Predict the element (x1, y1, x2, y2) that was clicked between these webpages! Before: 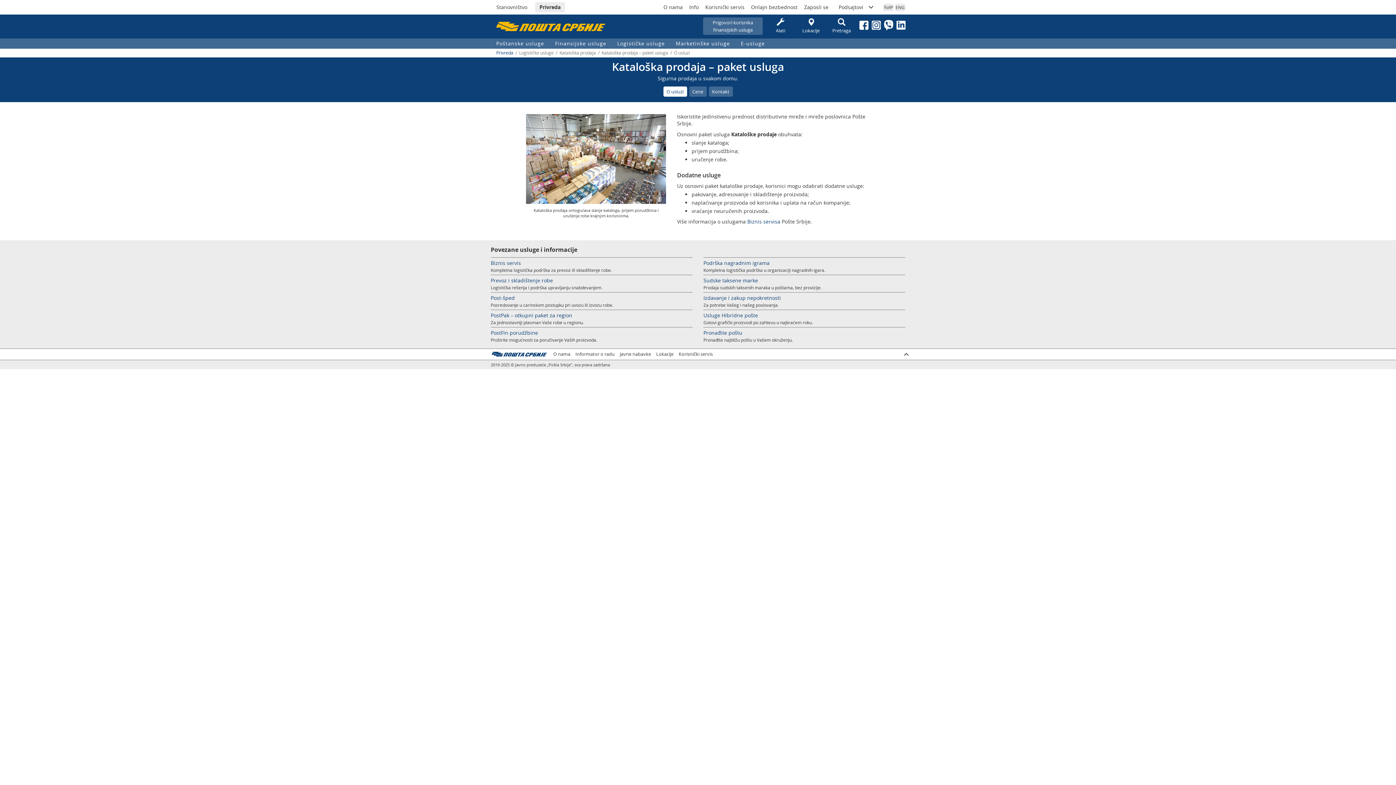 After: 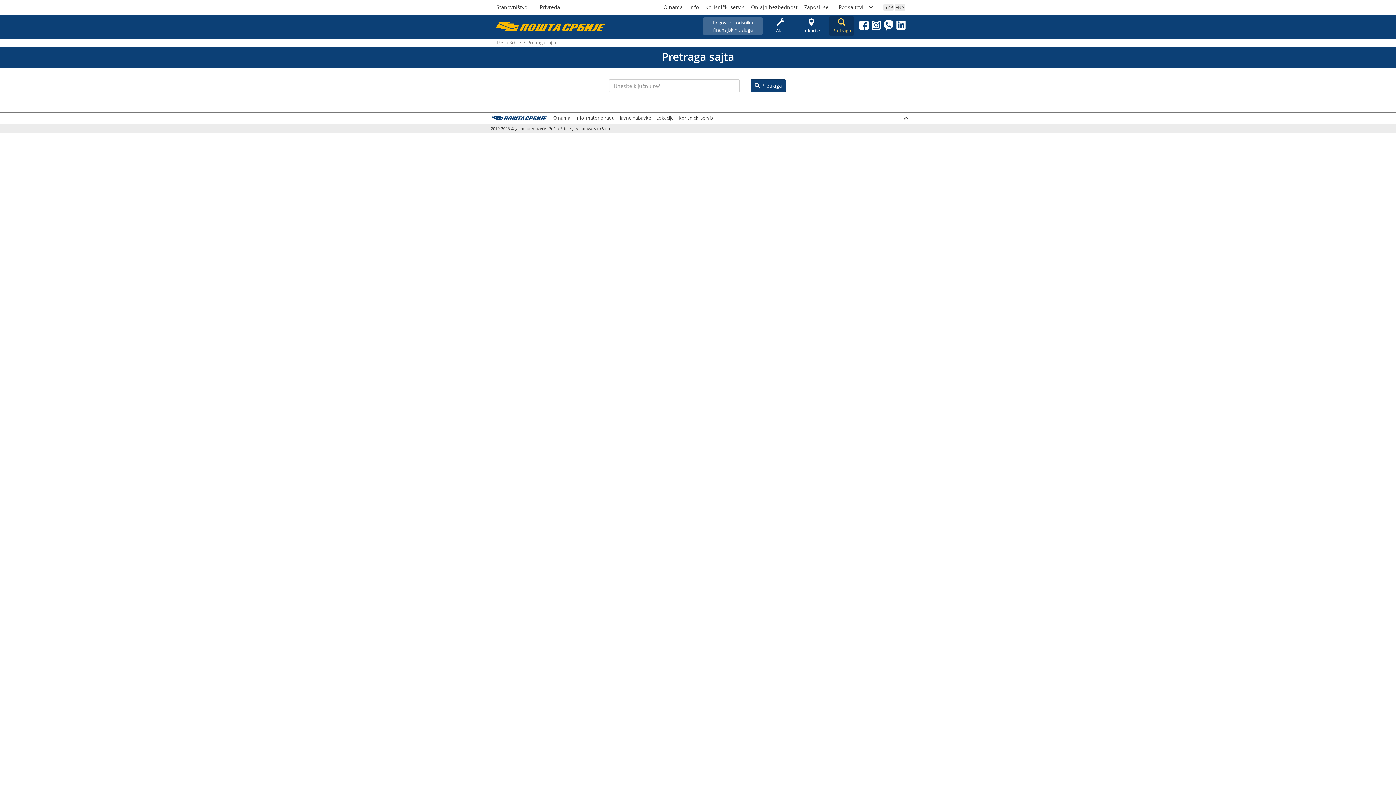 Action: bbox: (829, 16, 854, 35) label: Pretraga